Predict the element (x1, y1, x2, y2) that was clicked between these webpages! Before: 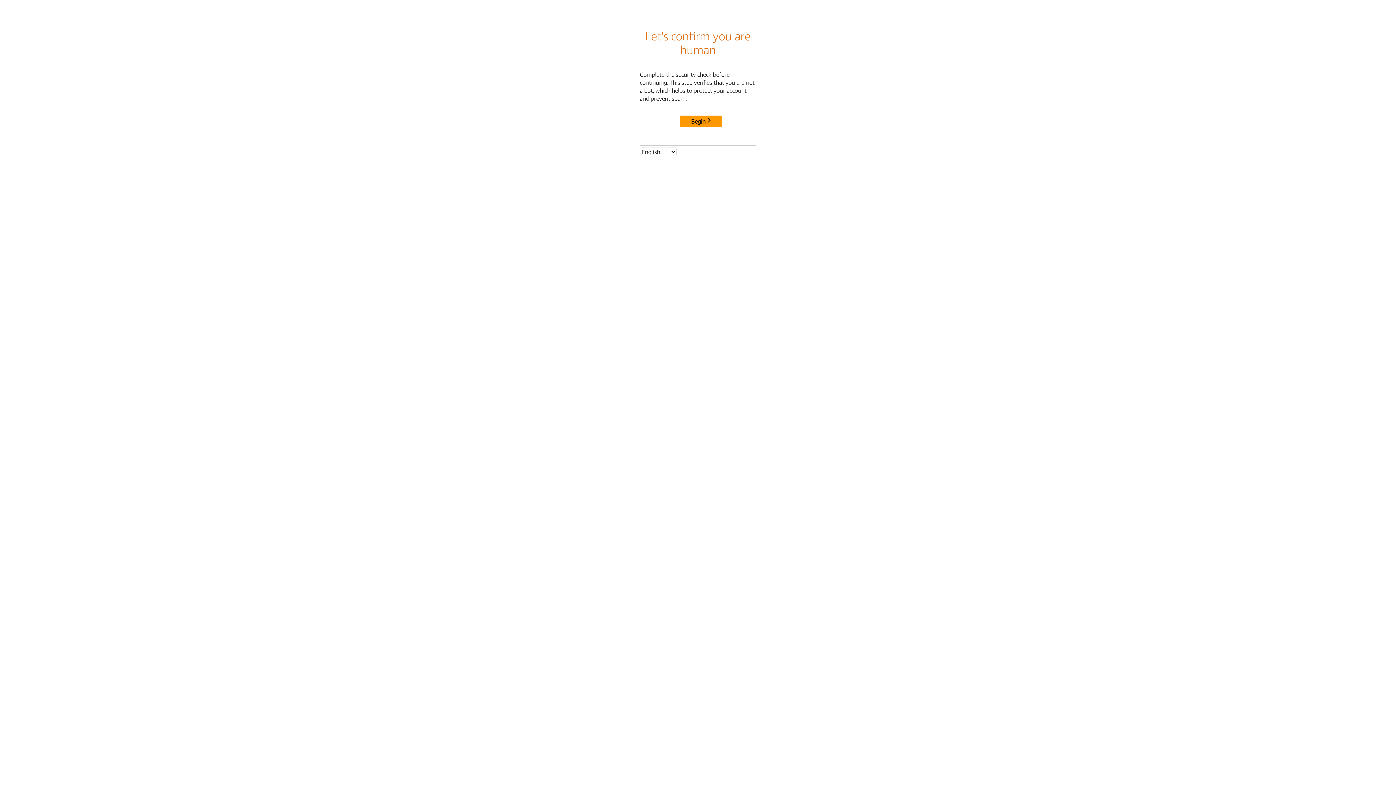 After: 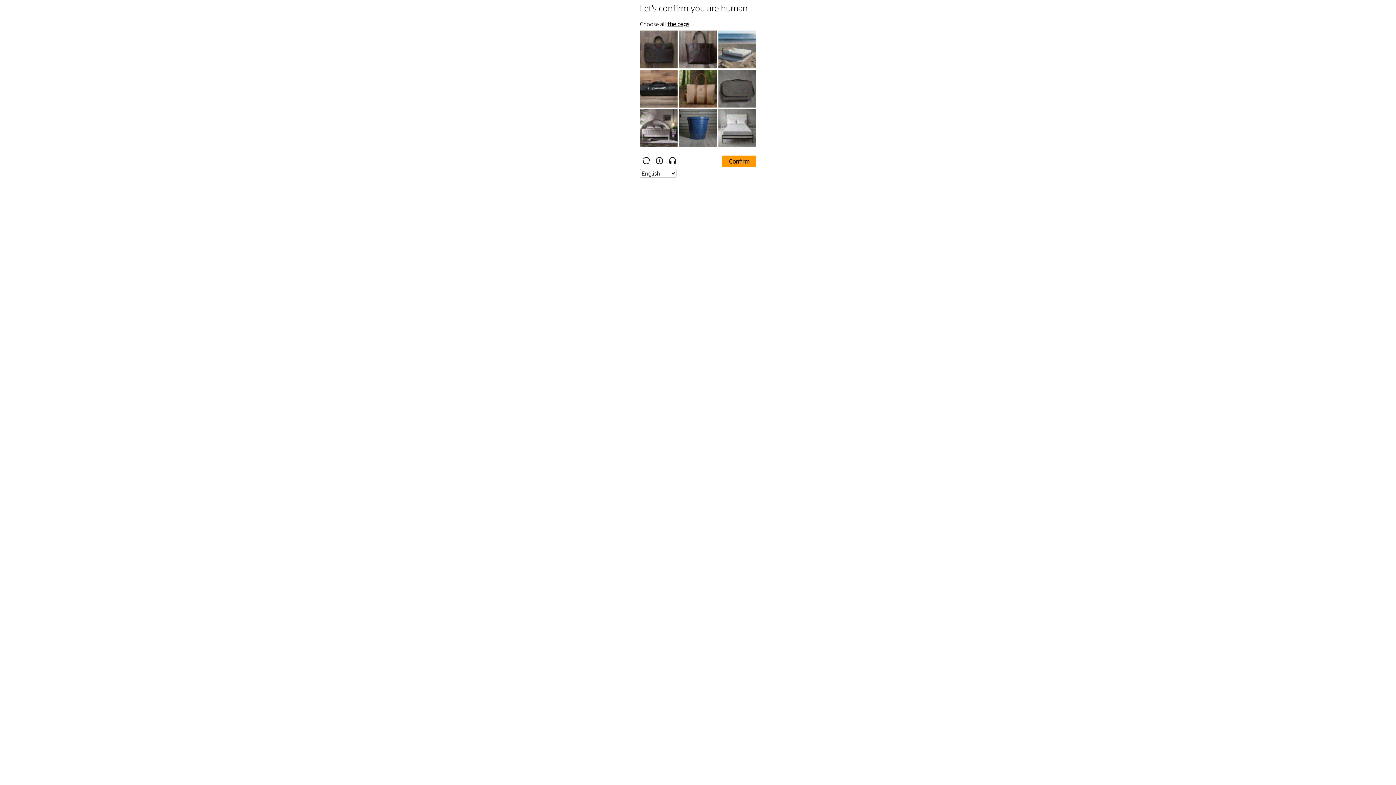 Action: label: Begin bbox: (680, 115, 722, 127)